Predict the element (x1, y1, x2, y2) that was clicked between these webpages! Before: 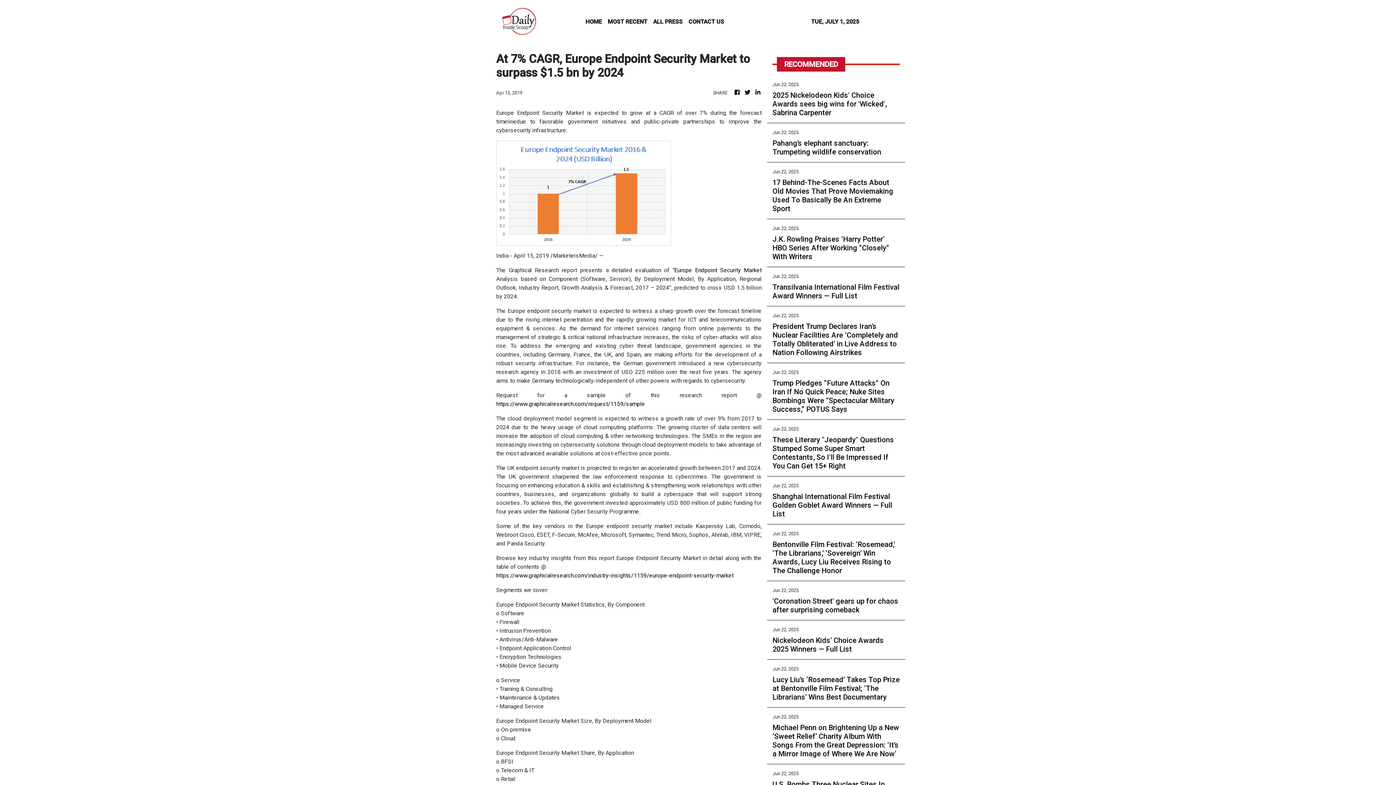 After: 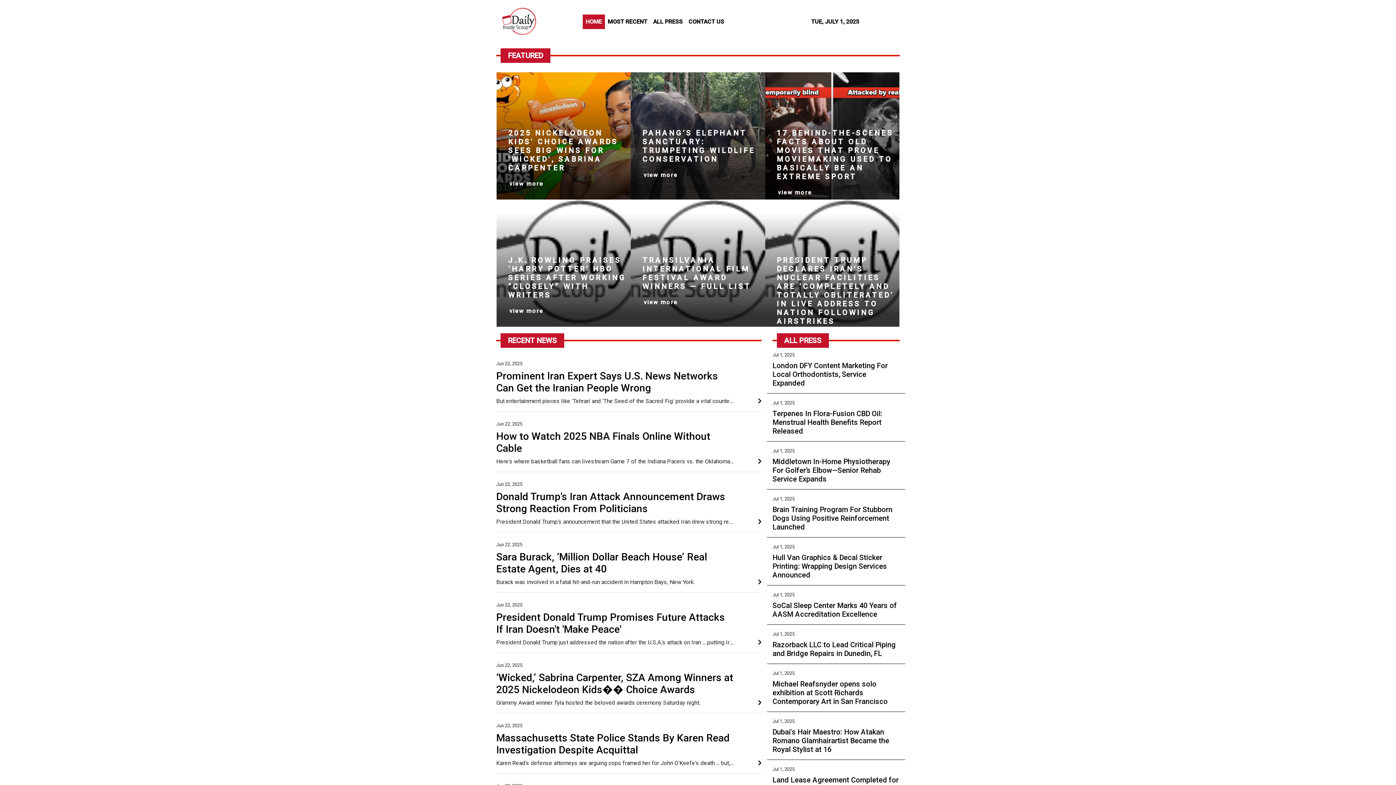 Action: bbox: (582, 14, 605, 28) label: HOME